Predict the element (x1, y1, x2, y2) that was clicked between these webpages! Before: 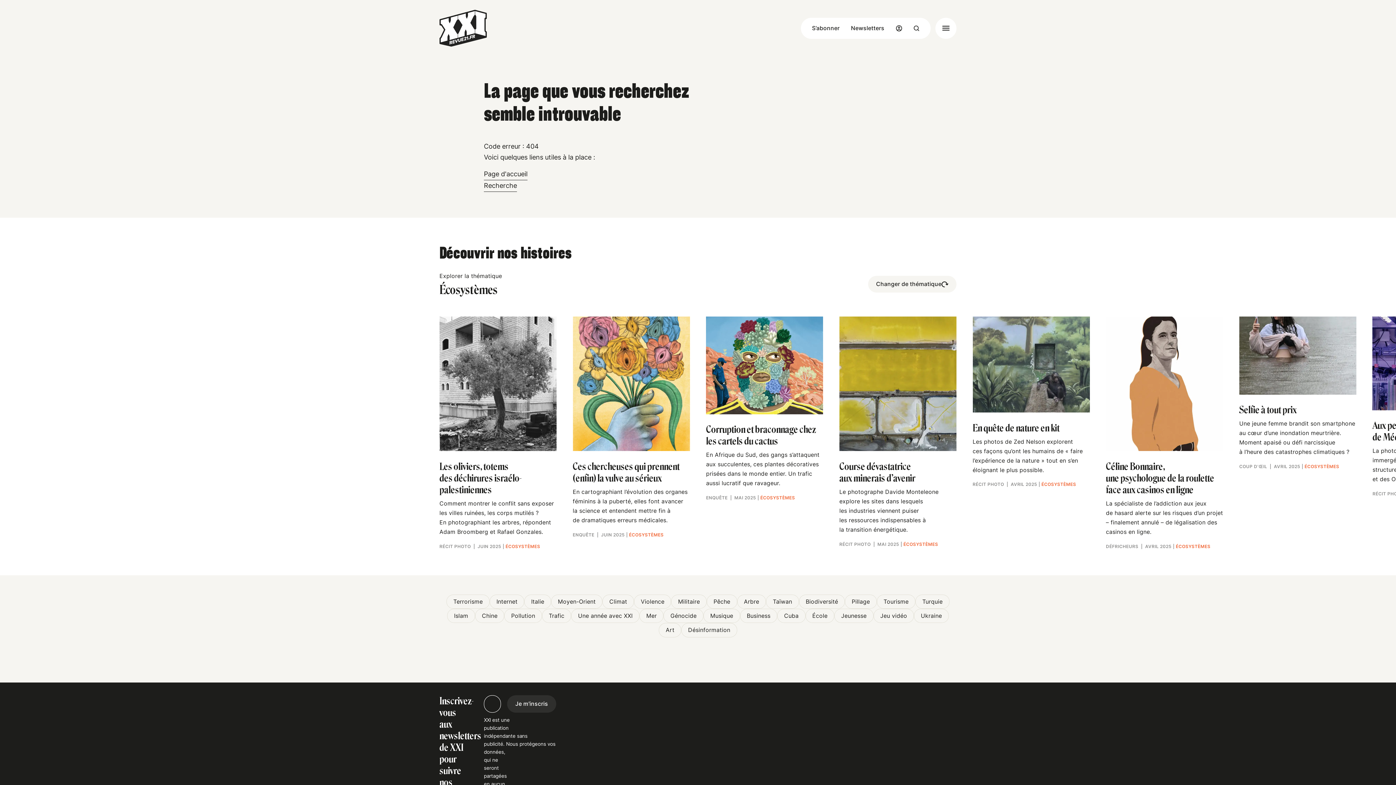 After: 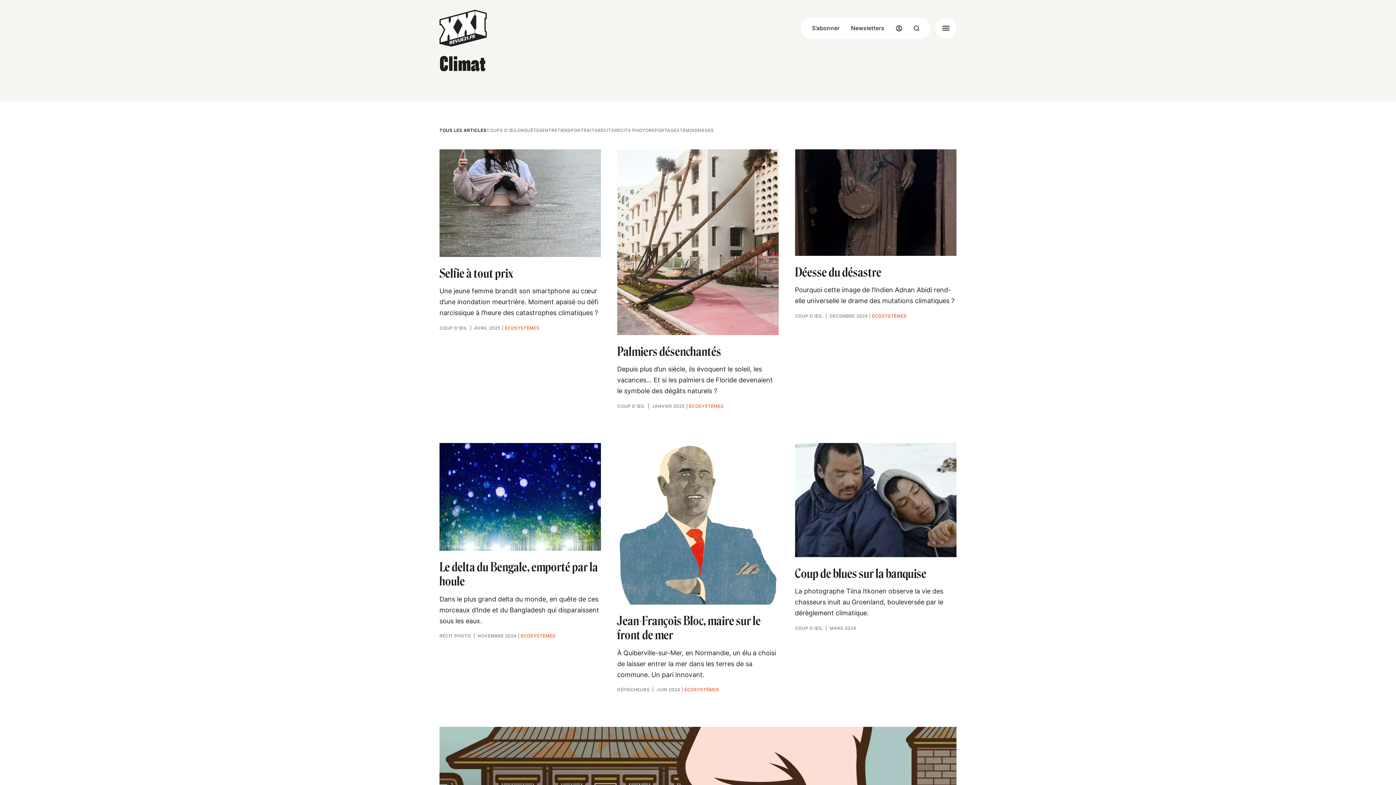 Action: label: Climat bbox: (602, 594, 634, 609)